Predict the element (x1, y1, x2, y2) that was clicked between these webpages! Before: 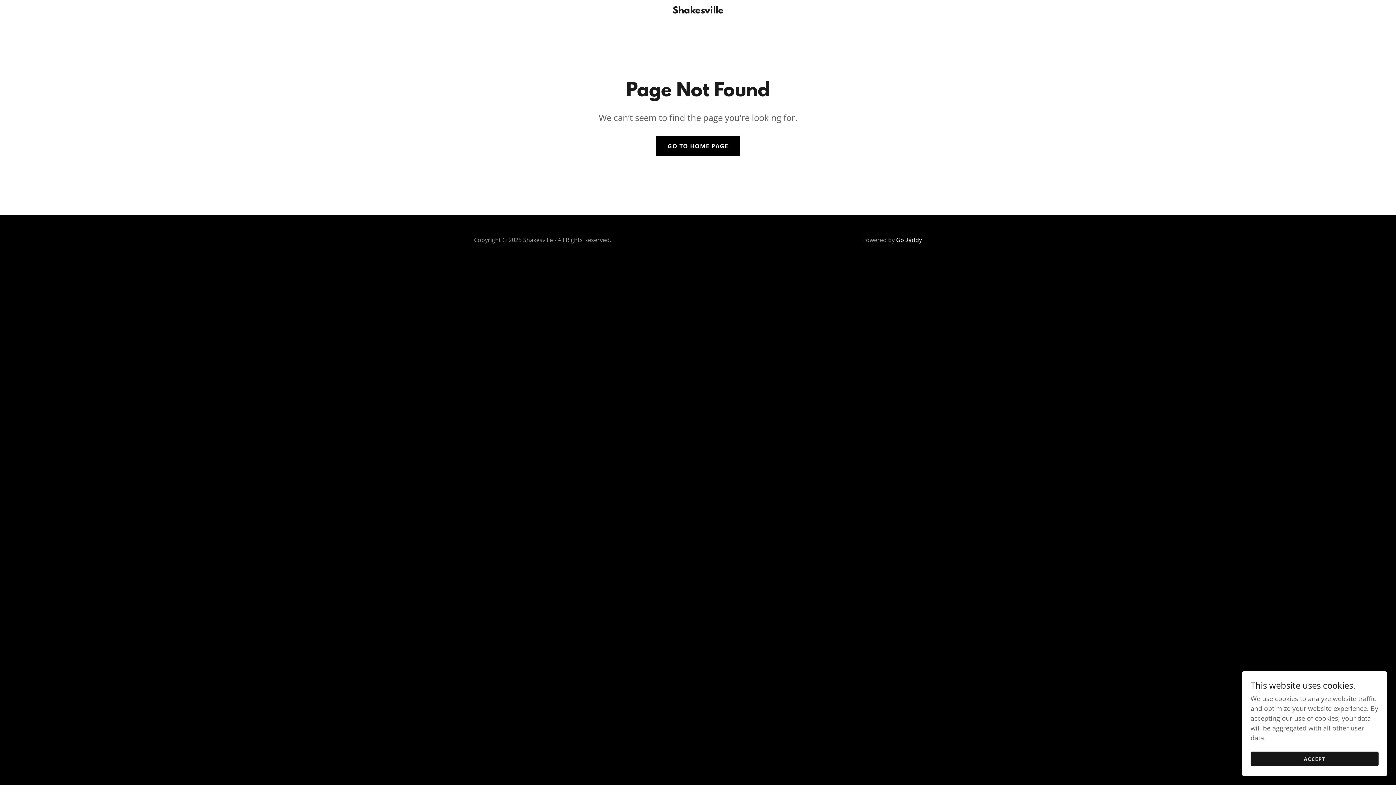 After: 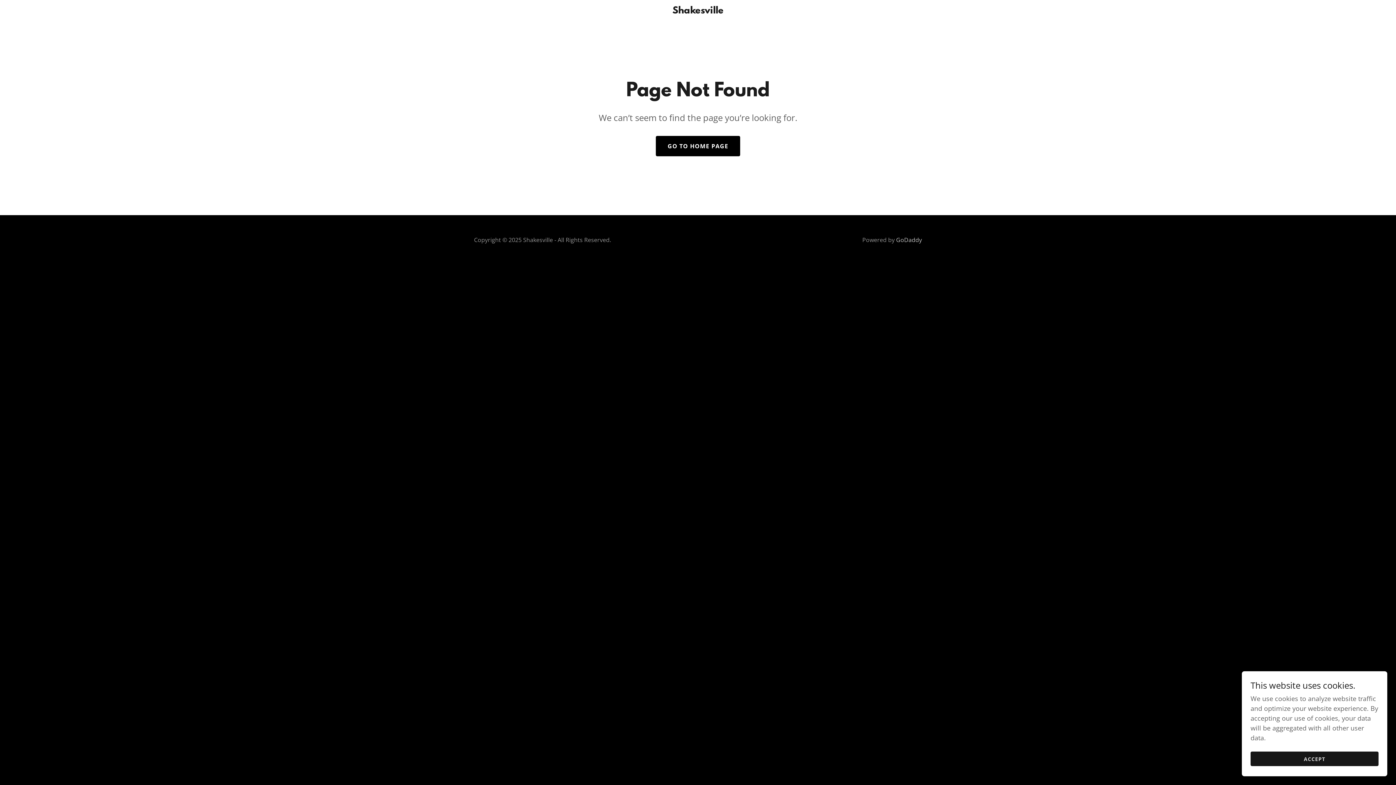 Action: label: GoDaddy bbox: (896, 236, 922, 244)